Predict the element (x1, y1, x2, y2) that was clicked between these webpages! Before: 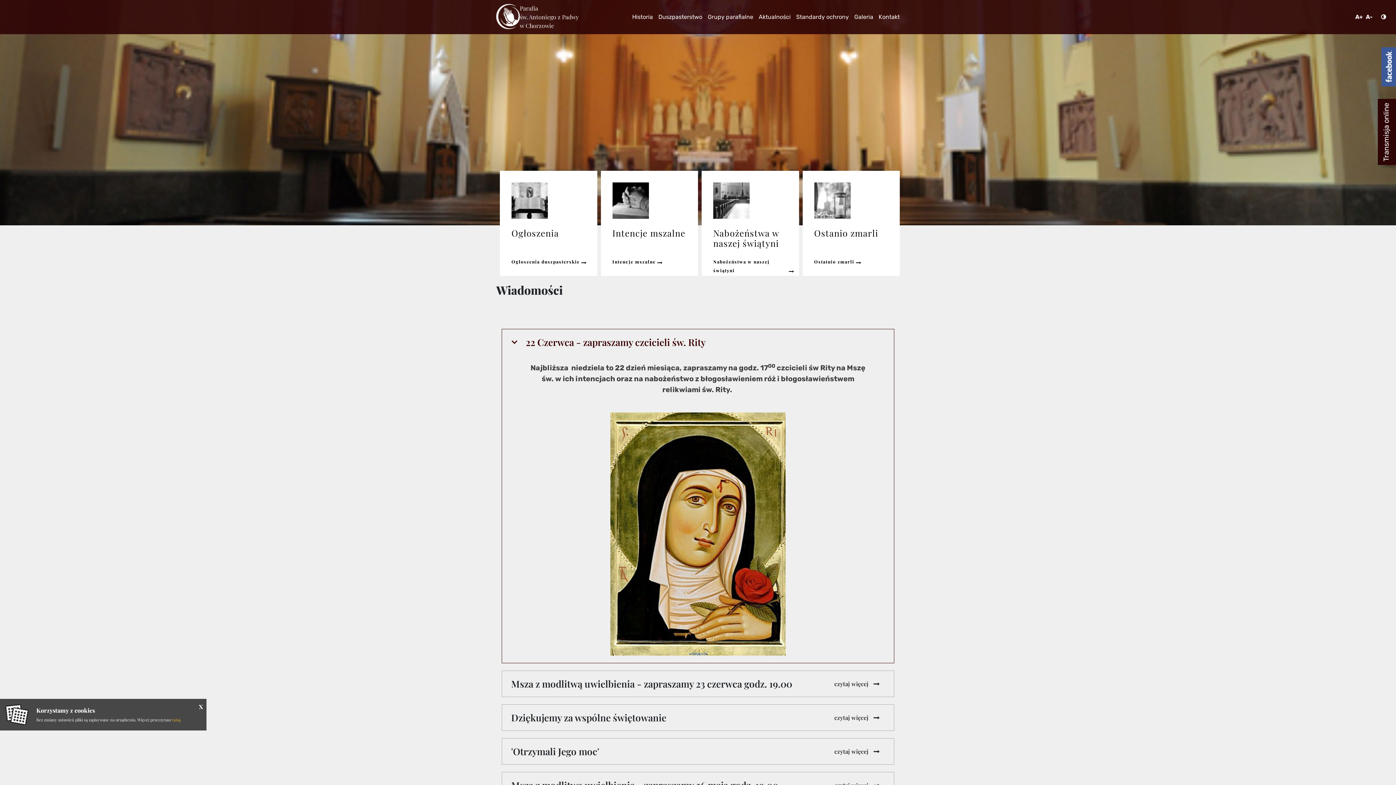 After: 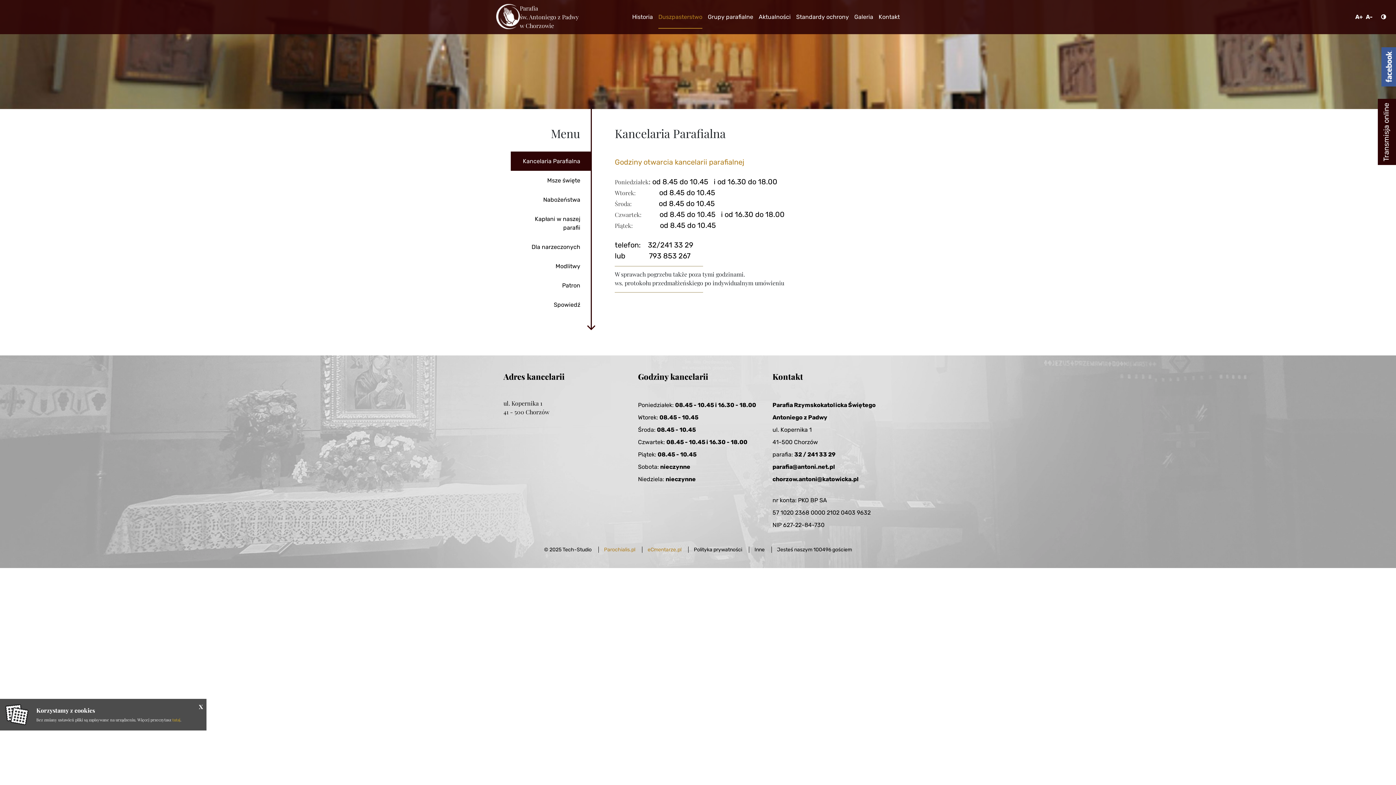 Action: bbox: (658, 0, 702, 34) label: Duszpasterstwo